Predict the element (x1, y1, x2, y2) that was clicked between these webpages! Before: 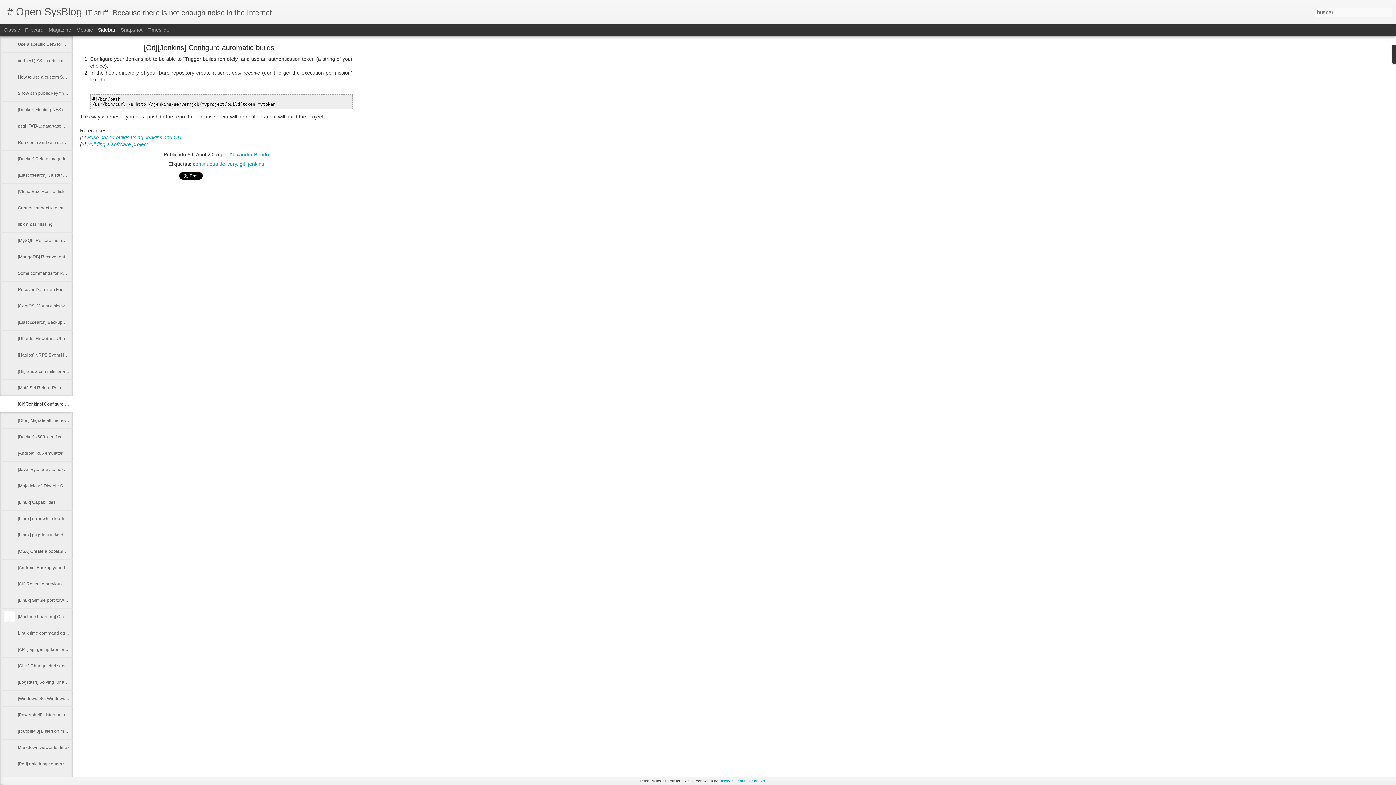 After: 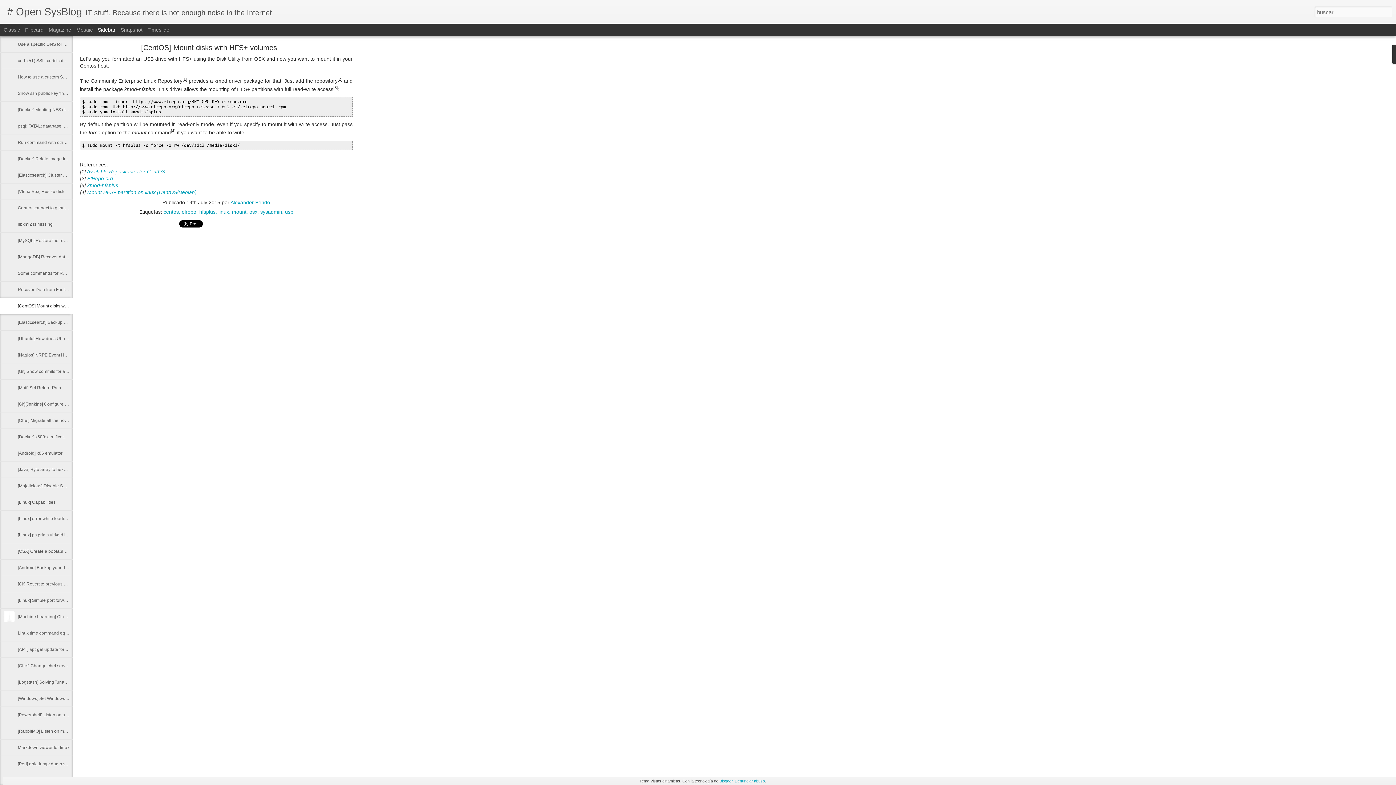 Action: bbox: (17, 303, 99, 308) label: [CentOS] Mount disks with HFS+ volumes